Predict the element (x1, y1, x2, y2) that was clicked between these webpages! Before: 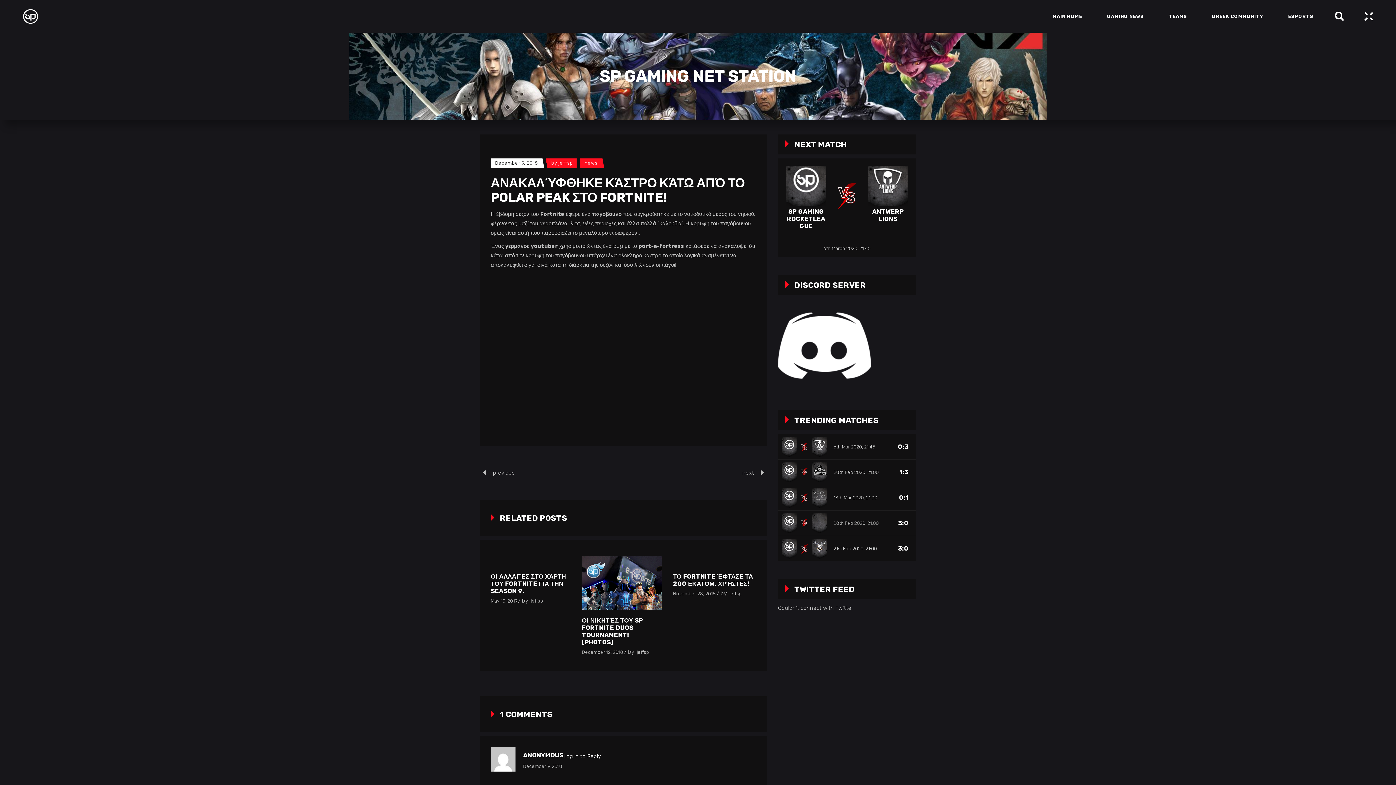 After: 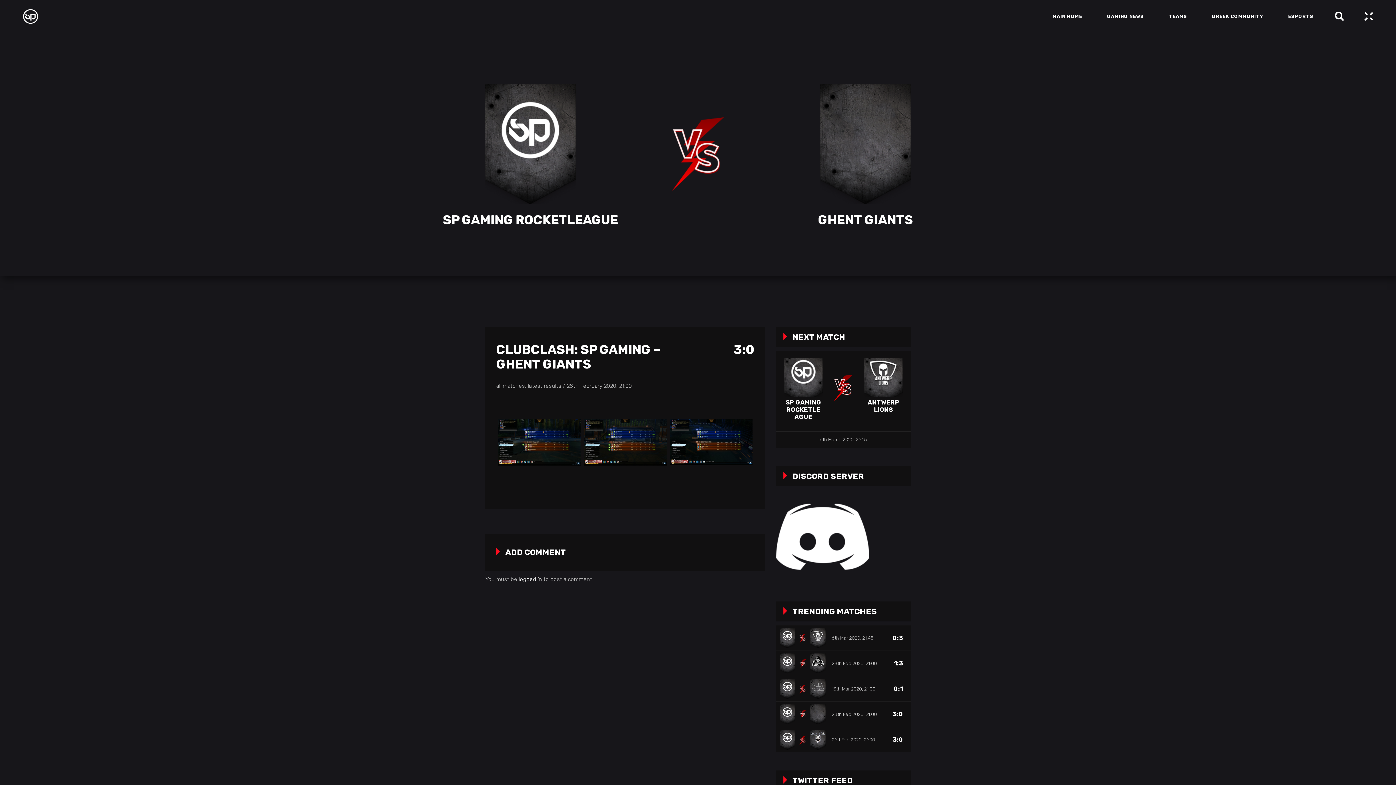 Action: bbox: (781, 513, 908, 533)